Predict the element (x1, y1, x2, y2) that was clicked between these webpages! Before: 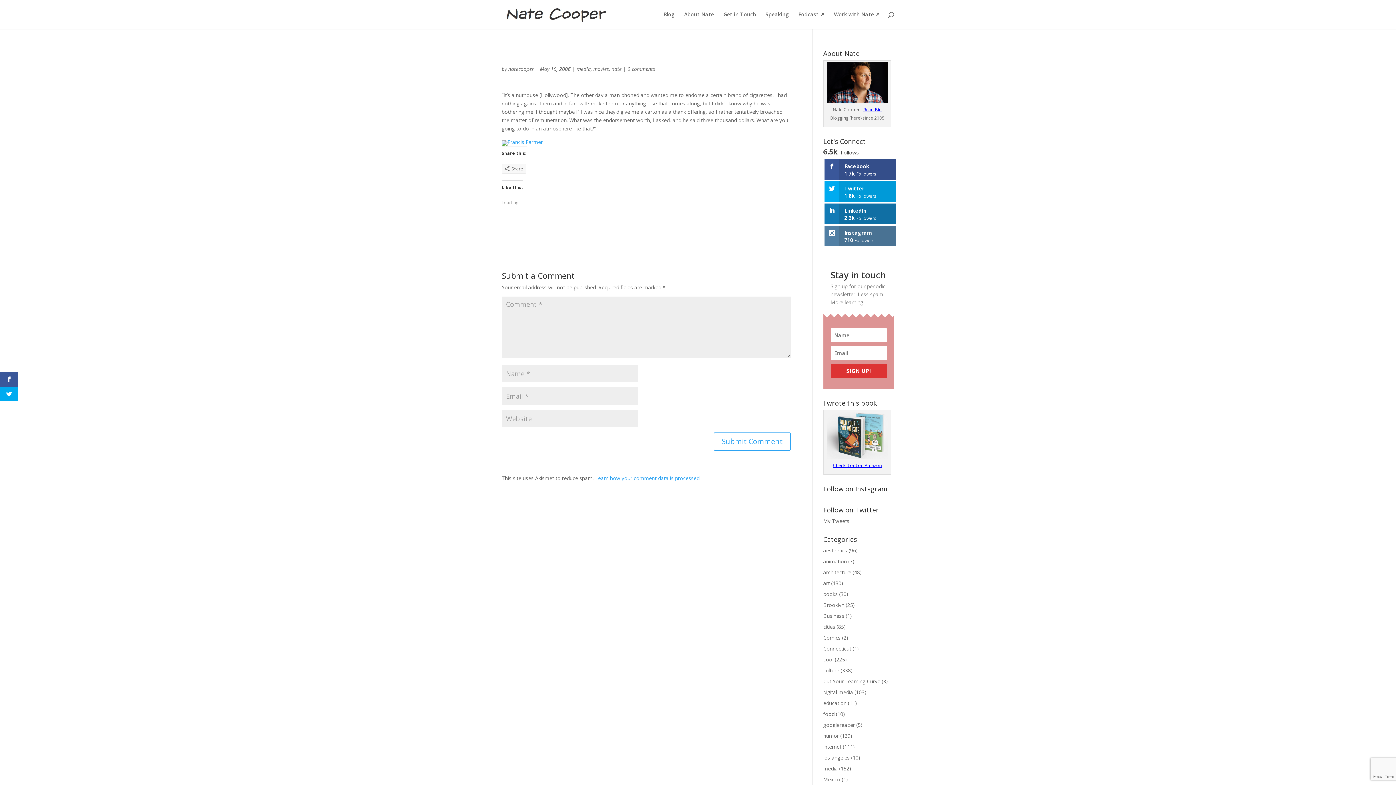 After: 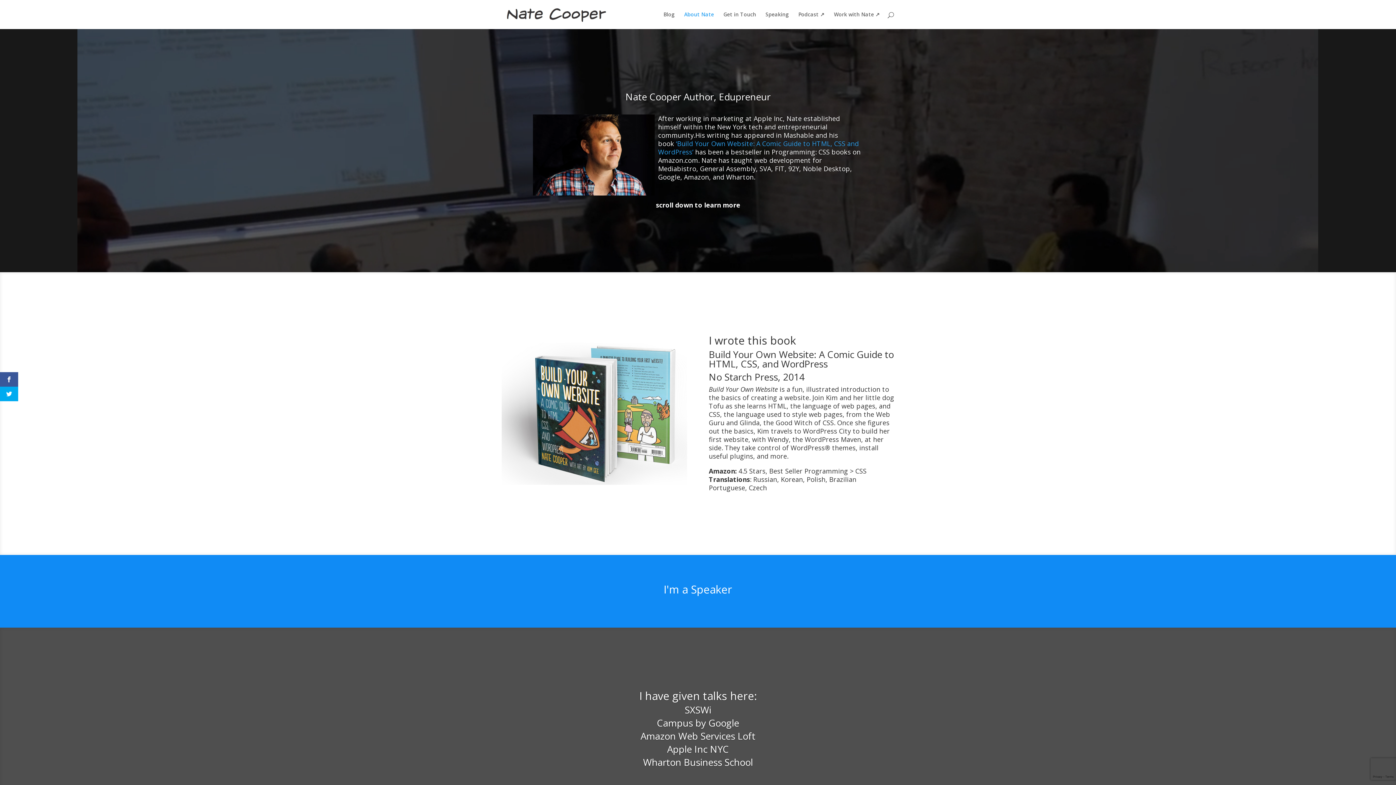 Action: bbox: (684, 12, 714, 29) label: About Nate